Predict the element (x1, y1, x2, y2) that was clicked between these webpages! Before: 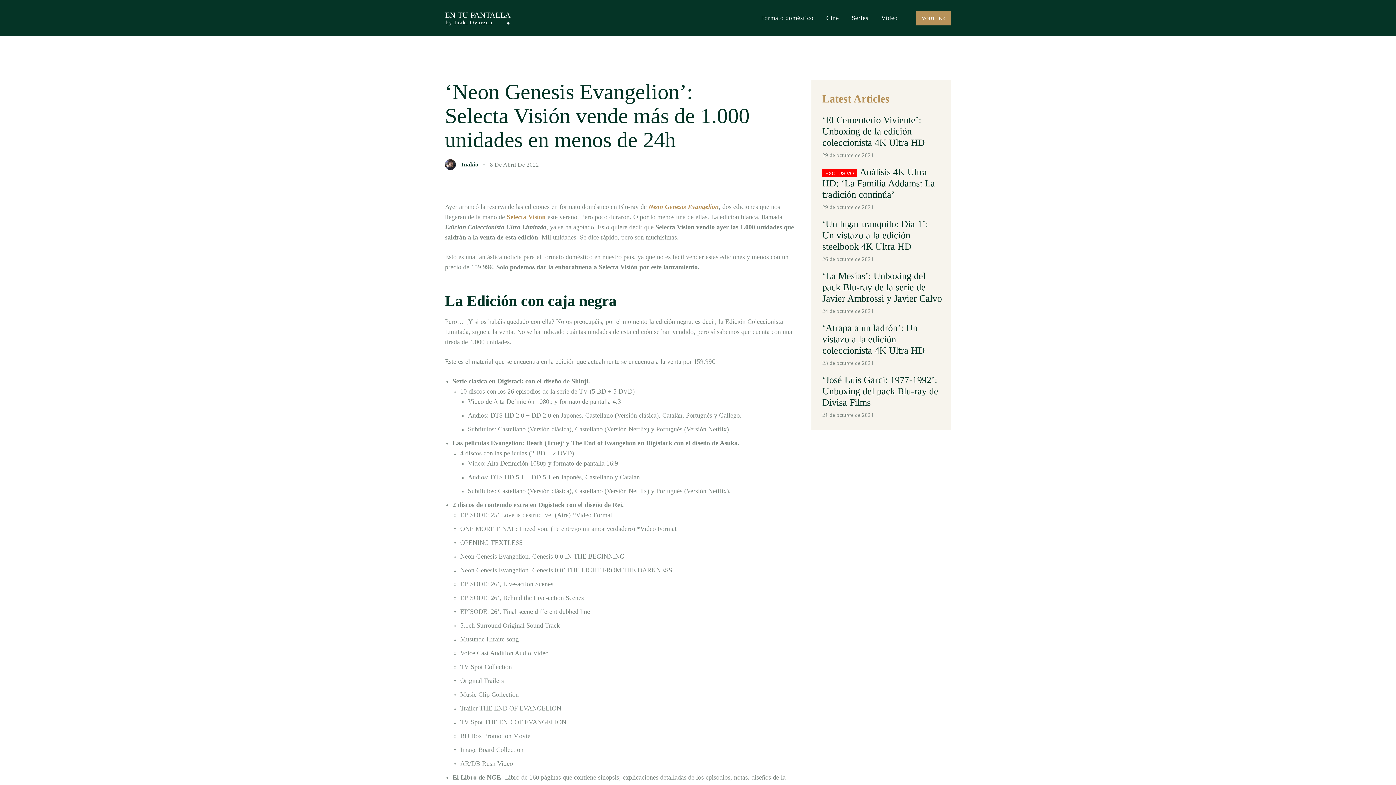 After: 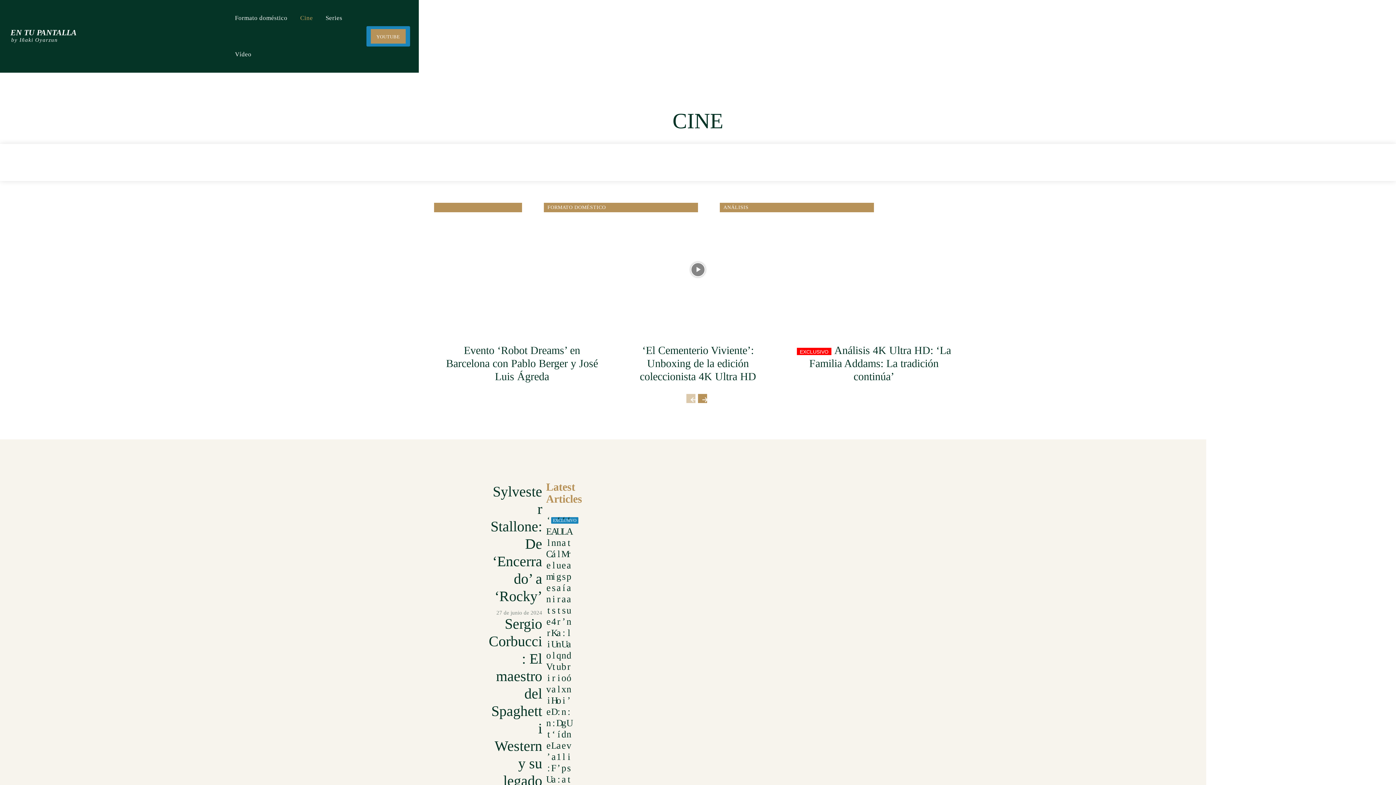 Action: bbox: (822, 0, 842, 36) label: Cine